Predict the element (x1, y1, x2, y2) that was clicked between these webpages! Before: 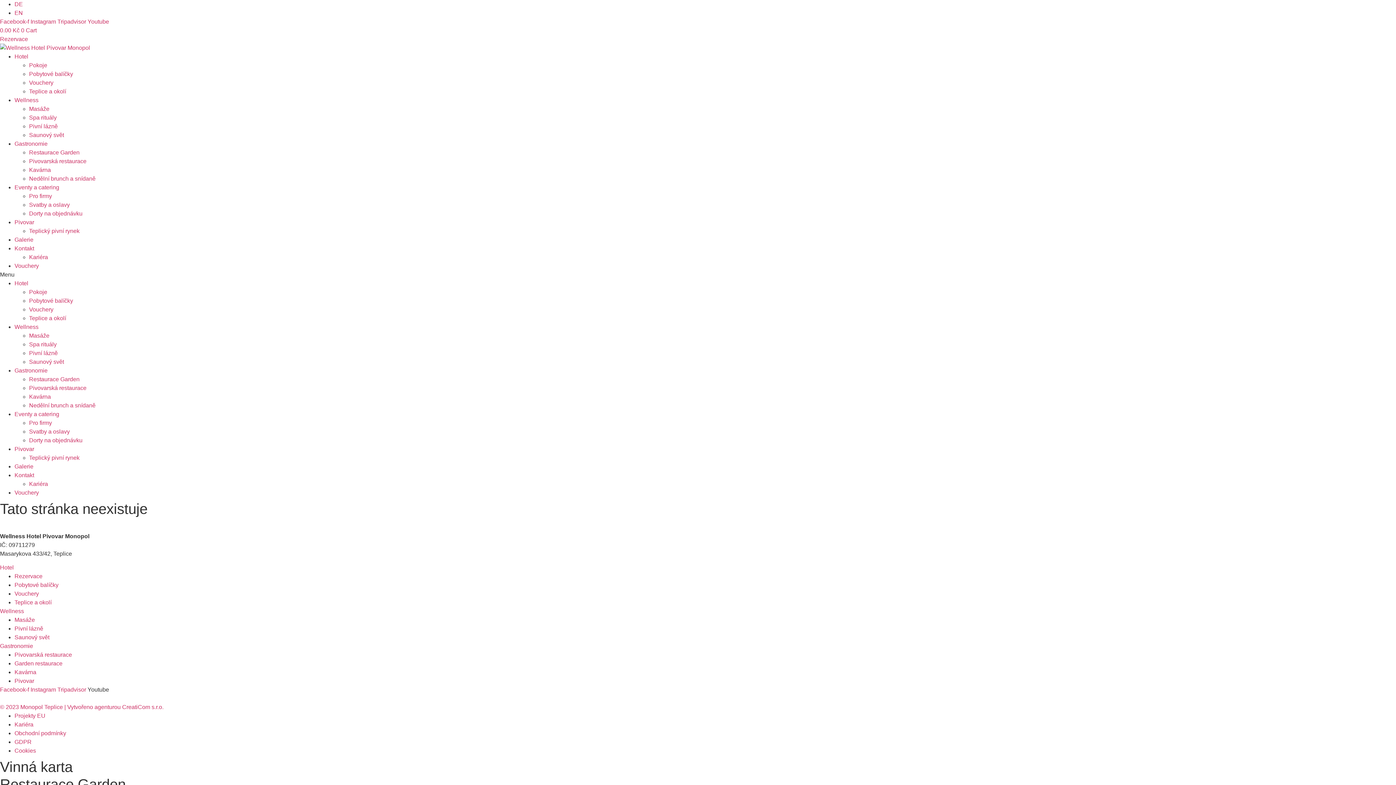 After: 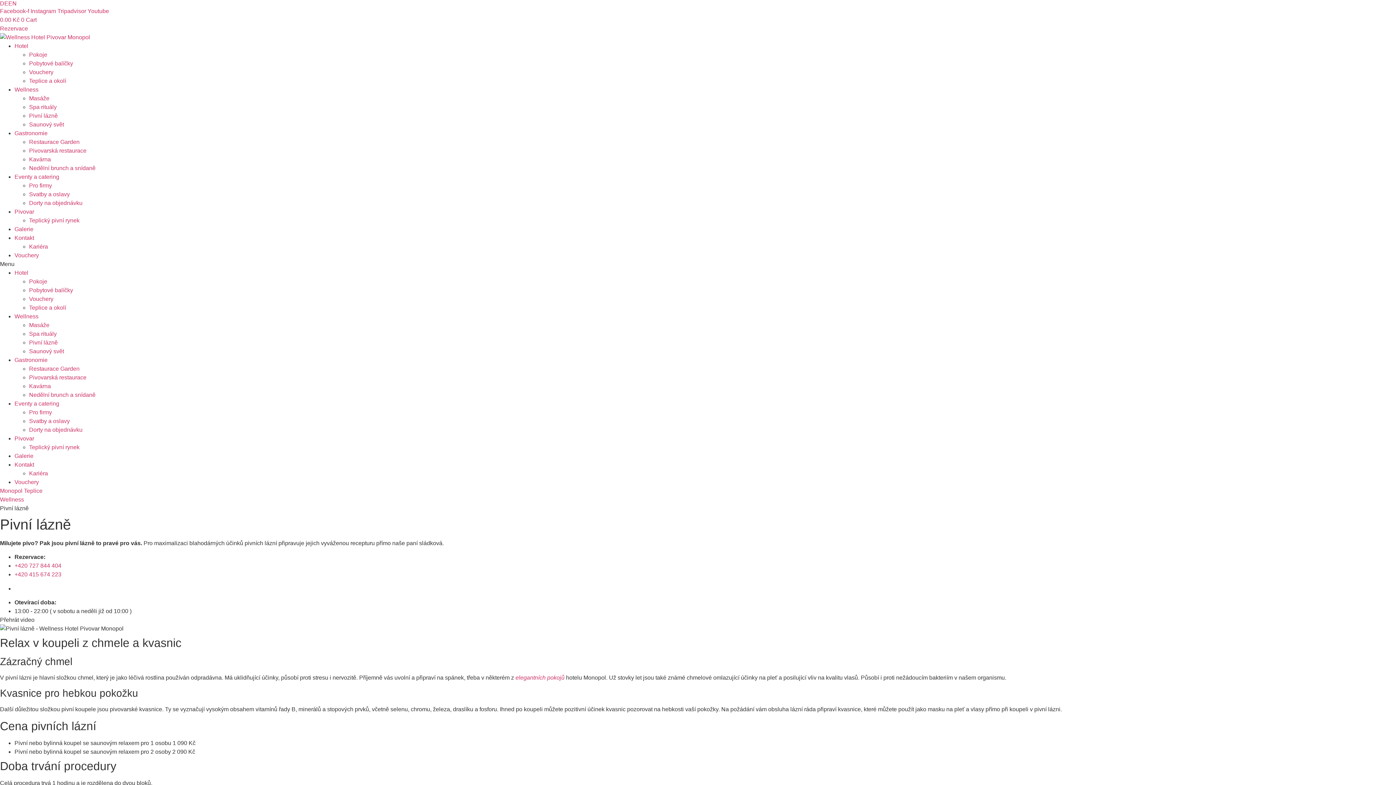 Action: bbox: (29, 123, 57, 129) label: Pivní lázně